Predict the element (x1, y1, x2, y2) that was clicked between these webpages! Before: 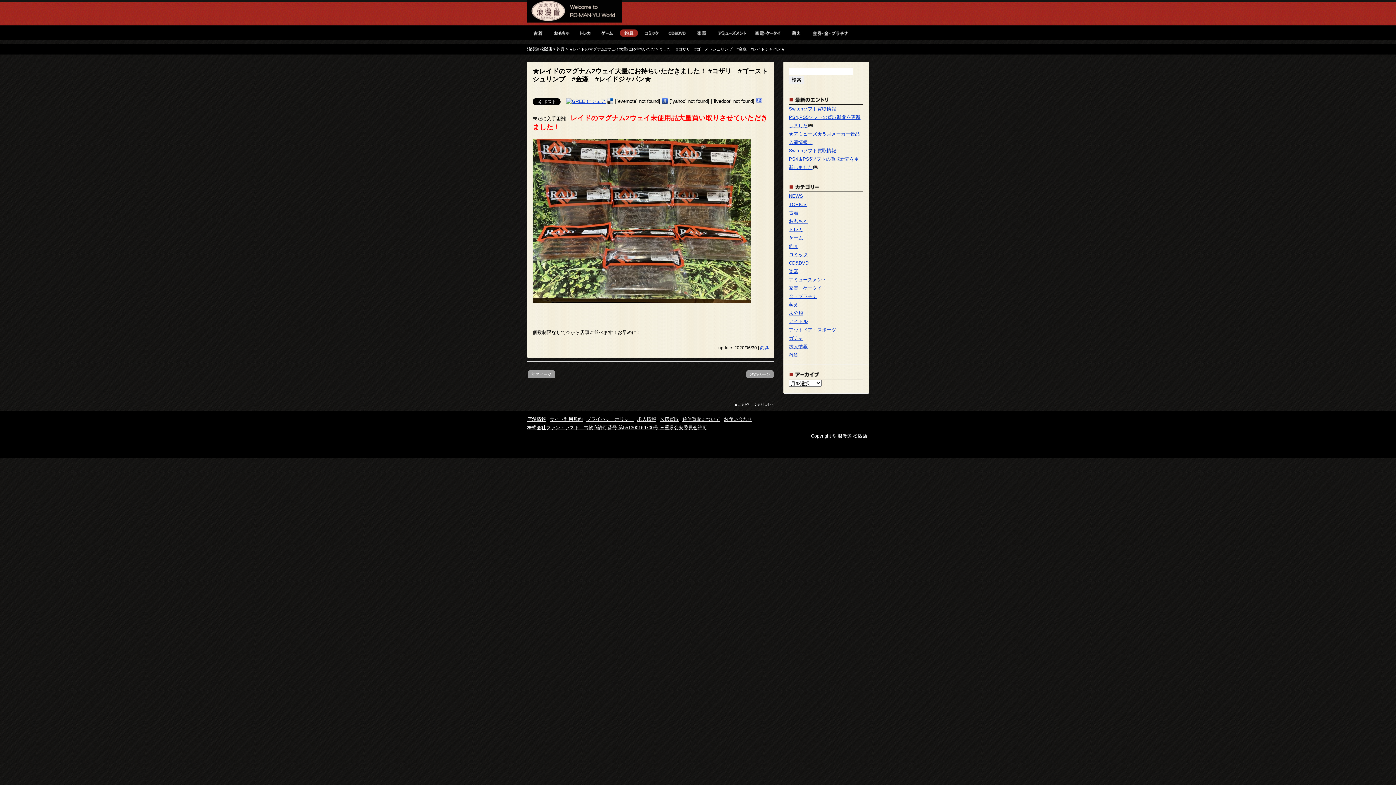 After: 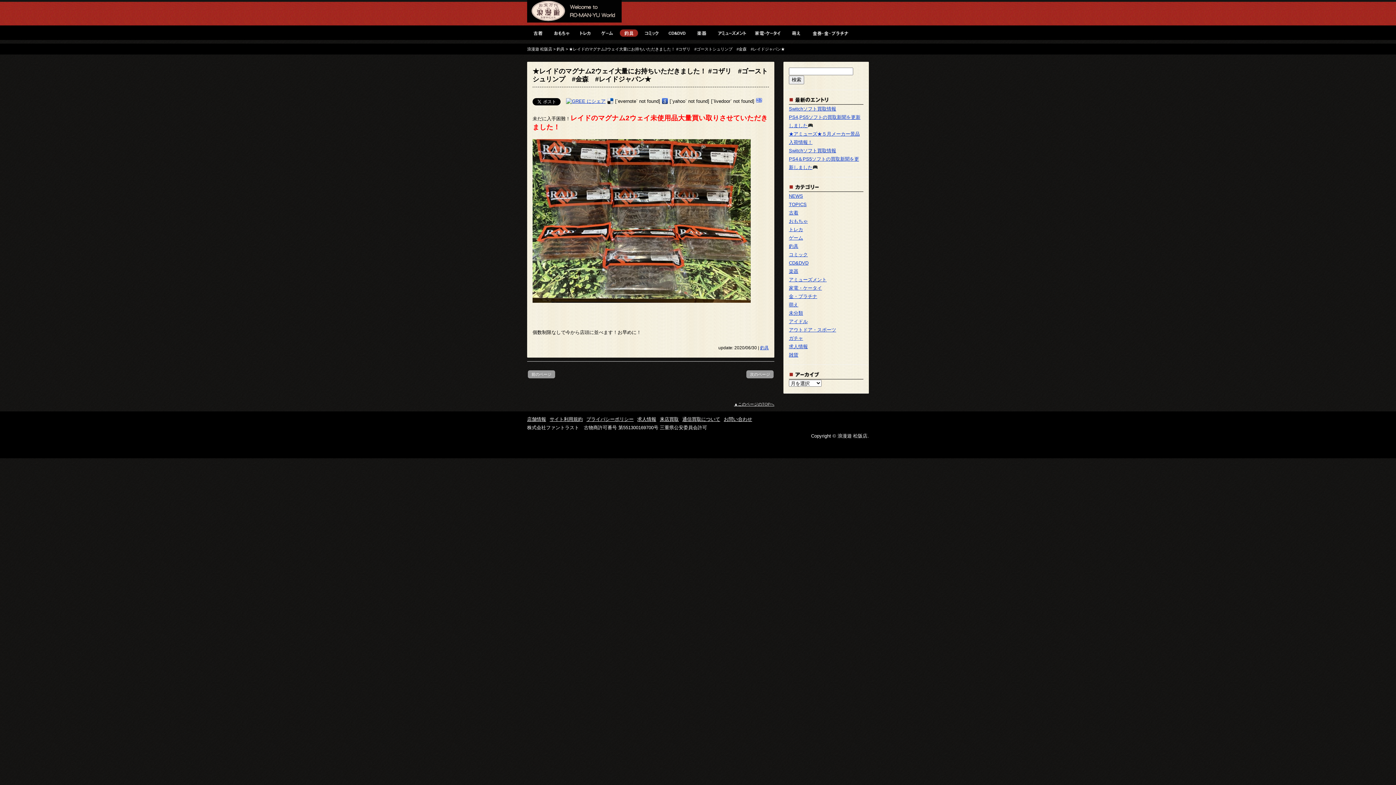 Action: label: 株式会社ファントラスト　古物商許可番号 第551300169700号 三重県公安委員会許可 bbox: (527, 423, 707, 432)